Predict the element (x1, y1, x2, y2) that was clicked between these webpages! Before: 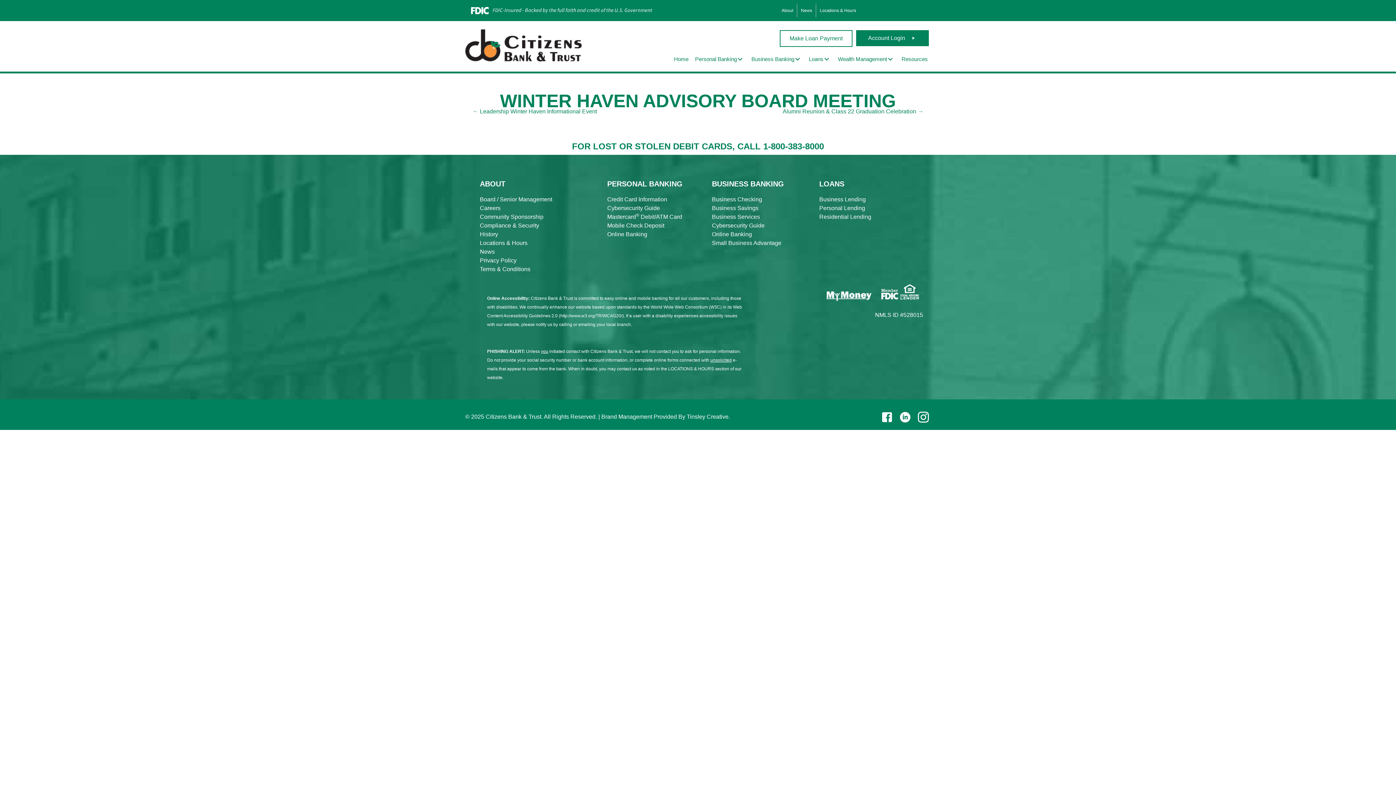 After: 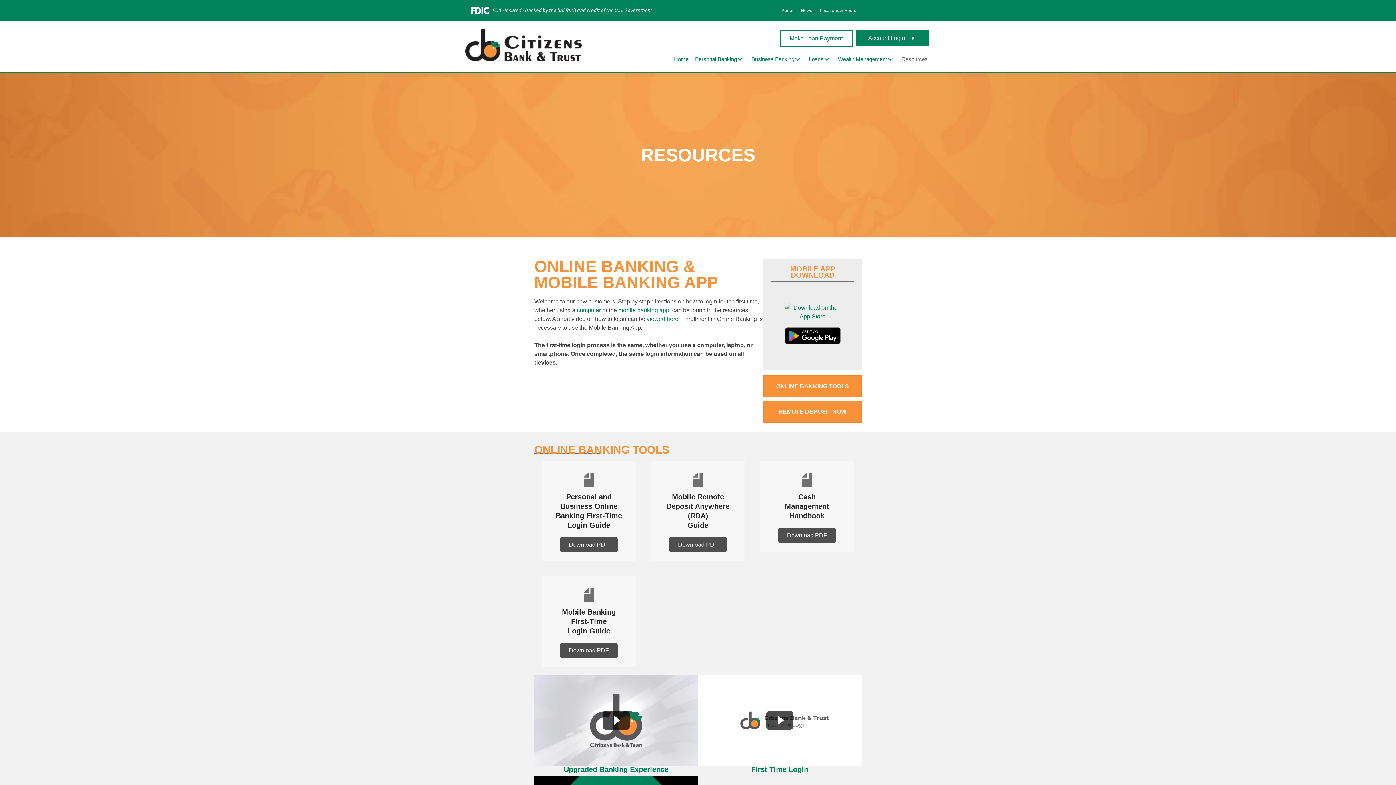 Action: label: Resources bbox: (898, 52, 930, 66)